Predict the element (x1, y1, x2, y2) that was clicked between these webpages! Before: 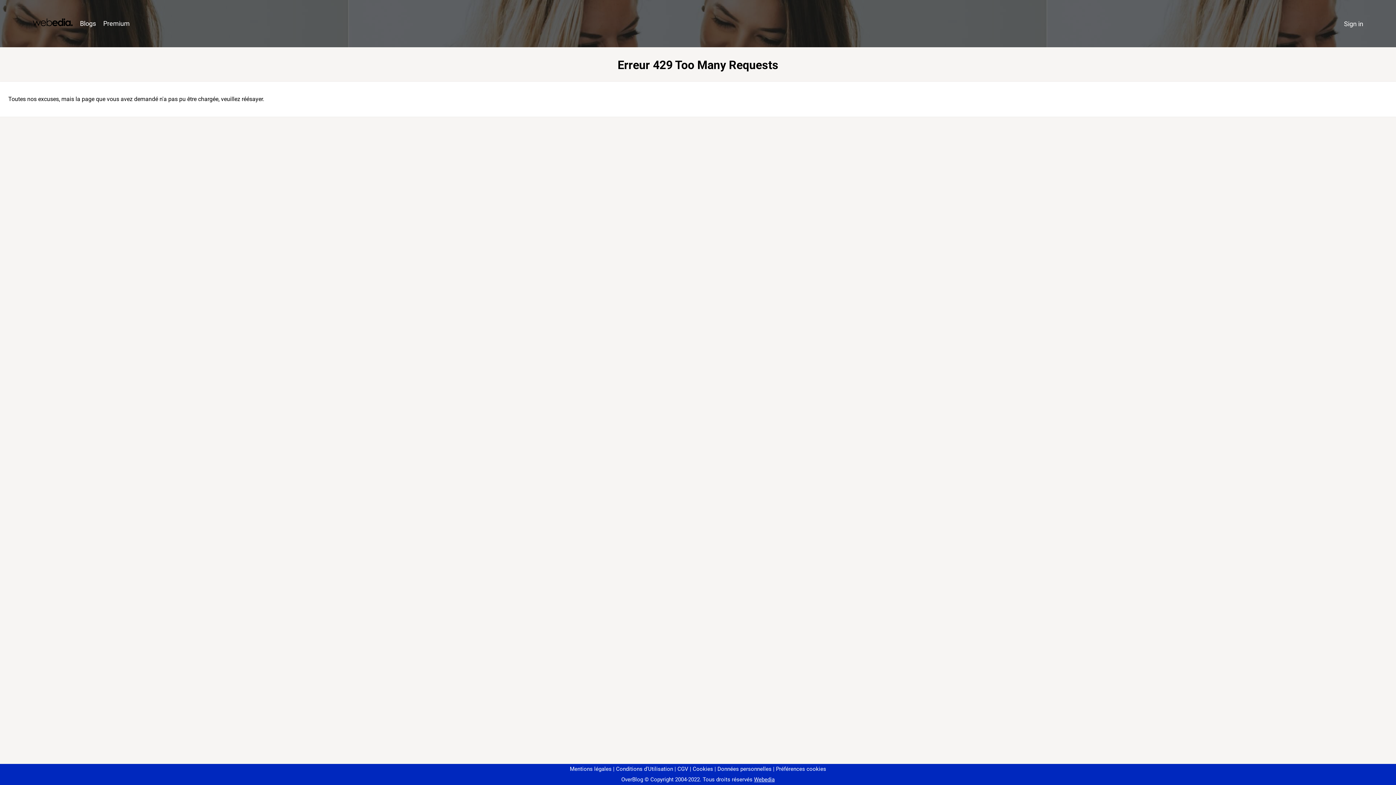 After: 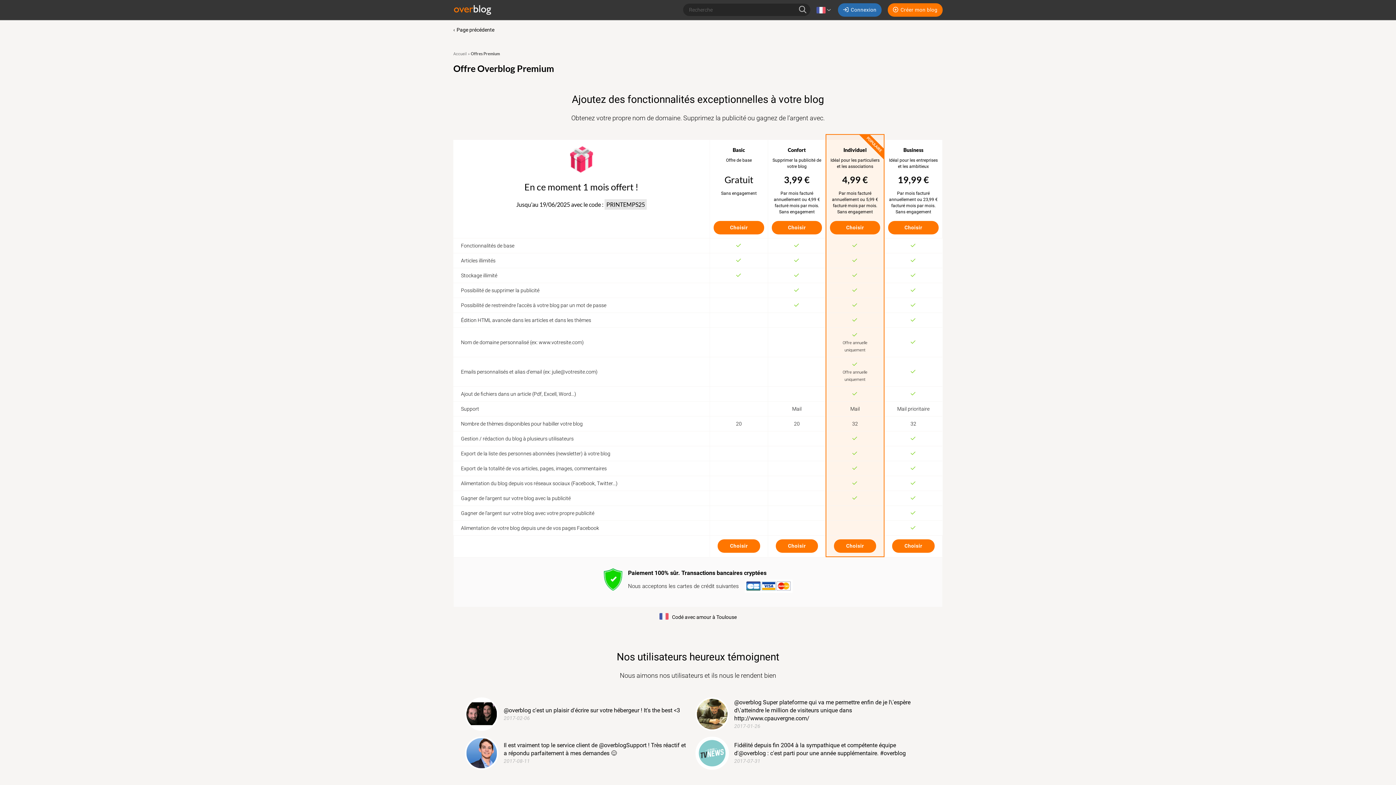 Action: bbox: (99, 16, 133, 31) label: Premium